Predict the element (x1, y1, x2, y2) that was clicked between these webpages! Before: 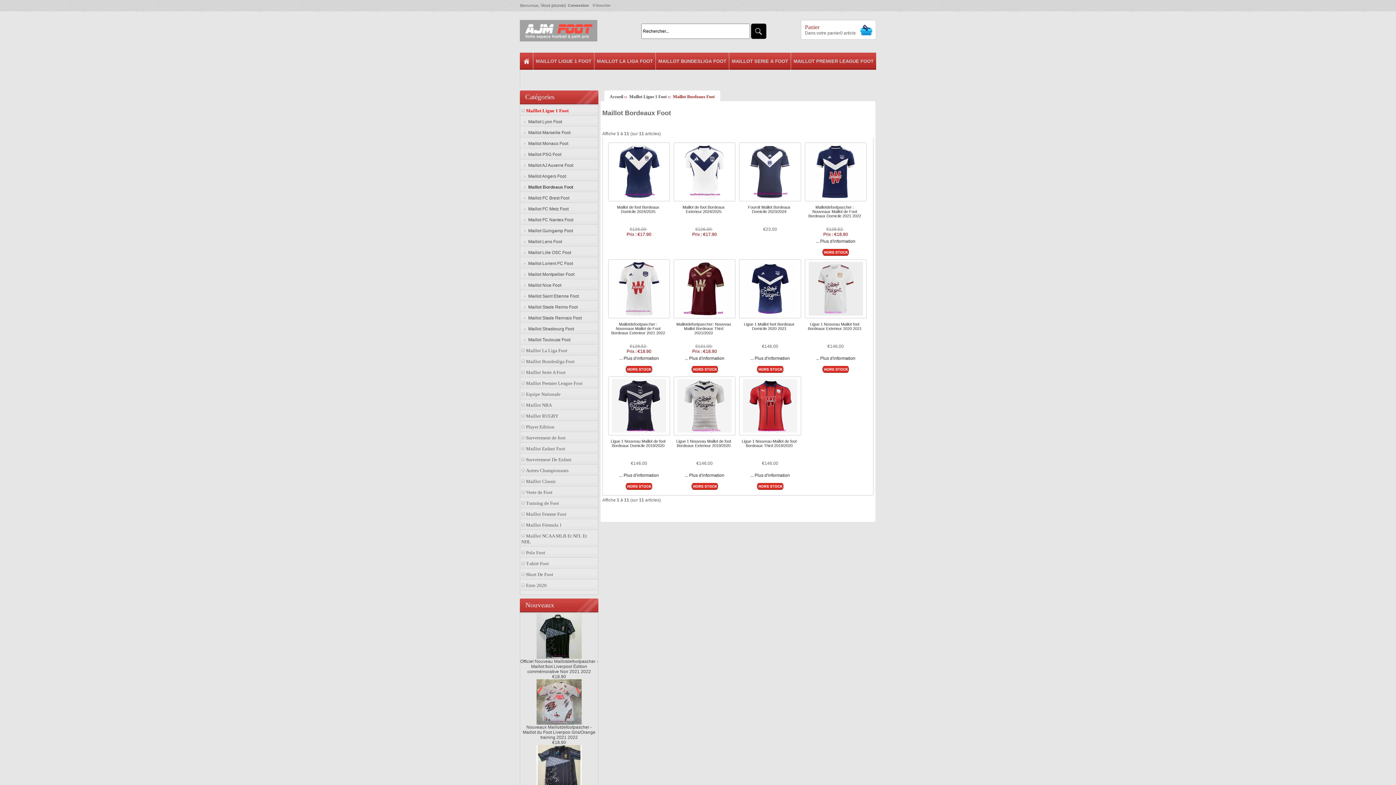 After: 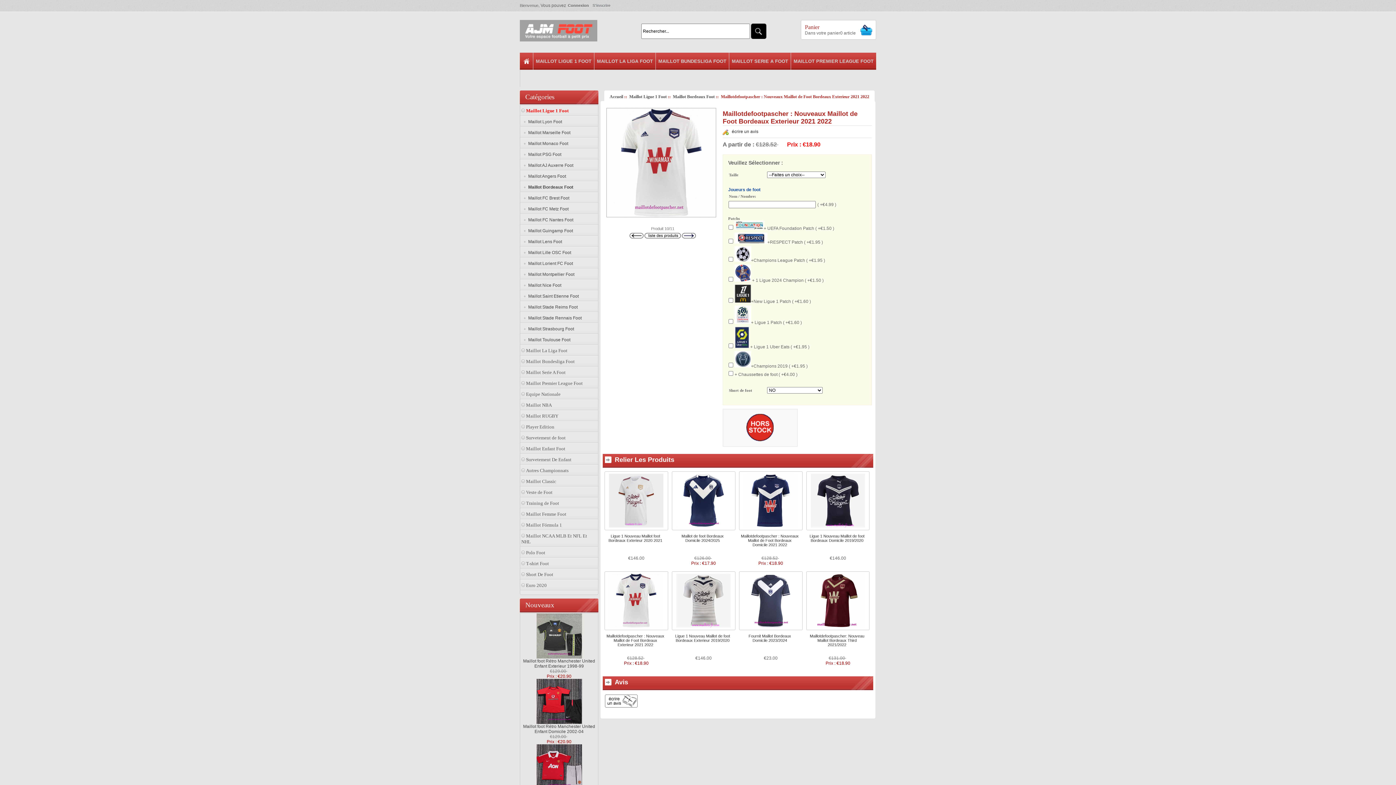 Action: bbox: (610, 322, 666, 335) label: Maillotdefootpascher : Nouveaux Maillot de Foot Bordeaux Exterieur 2021 2022